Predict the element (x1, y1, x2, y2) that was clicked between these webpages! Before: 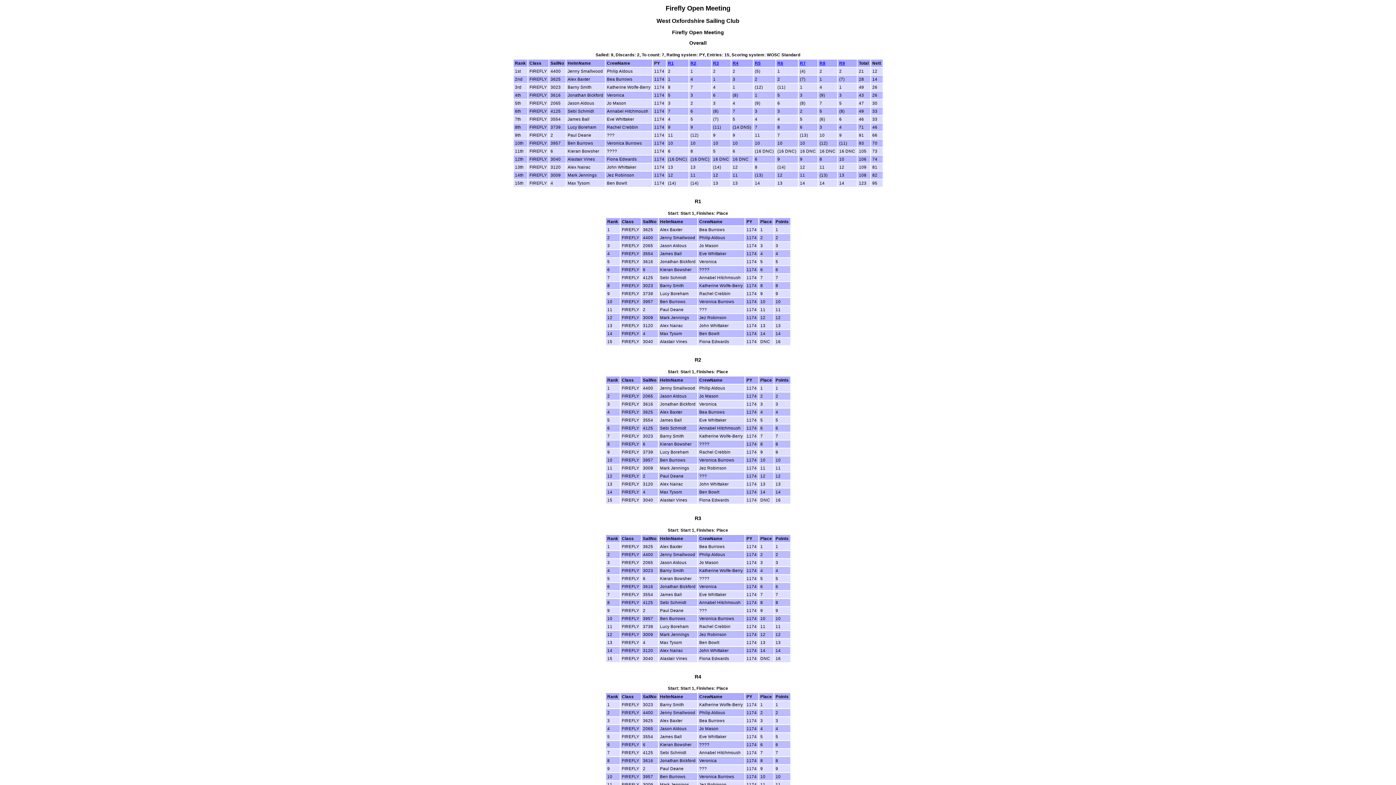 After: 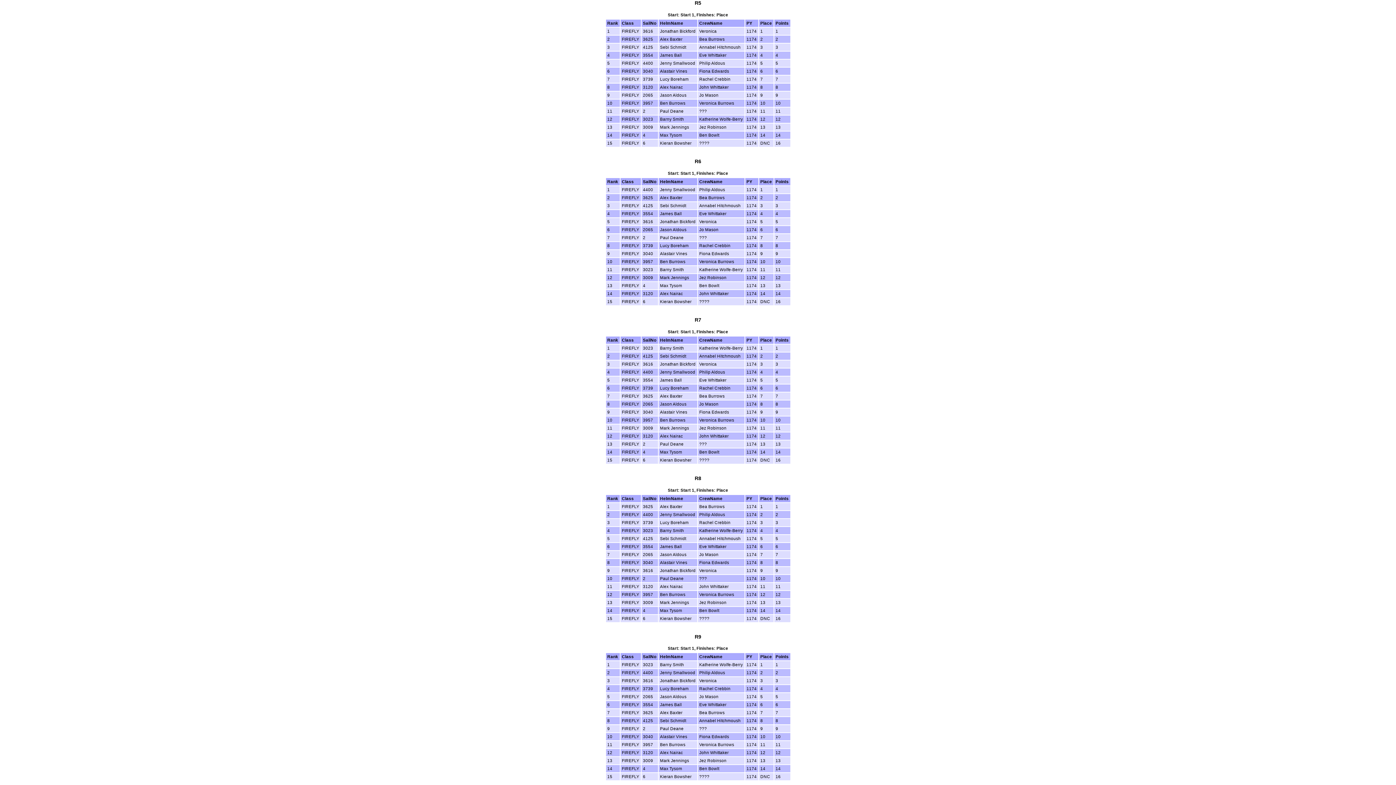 Action: label: R5 bbox: (755, 61, 760, 65)